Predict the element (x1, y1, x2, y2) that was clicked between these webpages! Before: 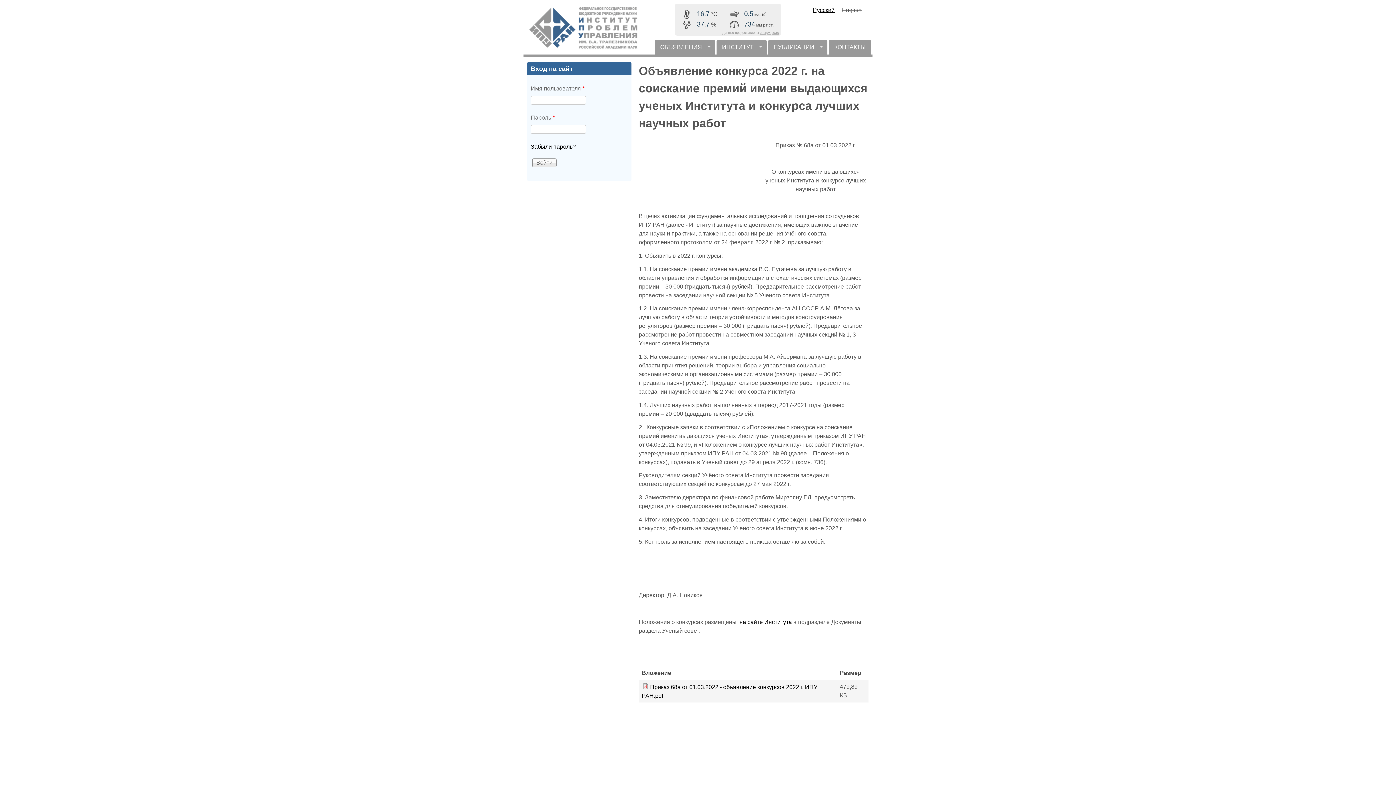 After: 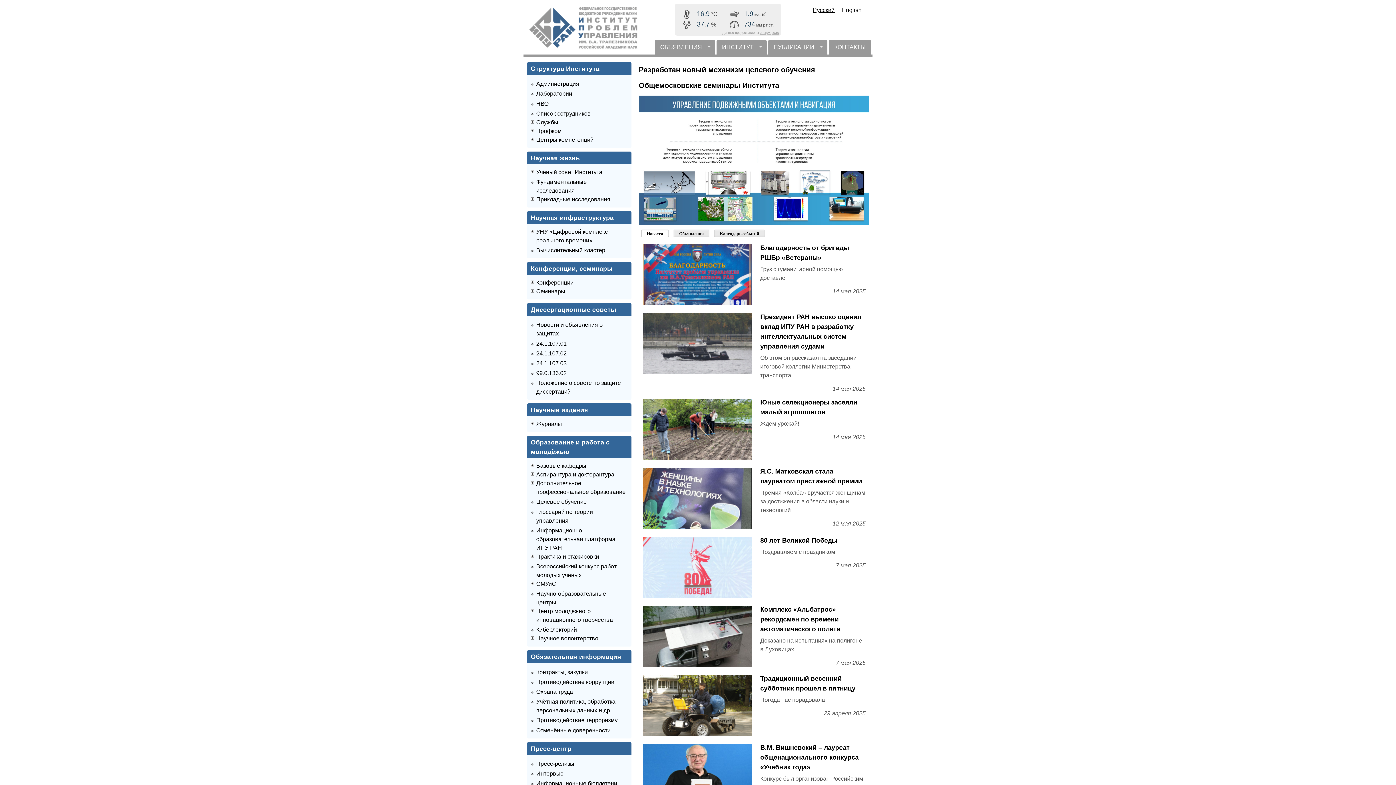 Action: bbox: (523, 49, 654, 55)